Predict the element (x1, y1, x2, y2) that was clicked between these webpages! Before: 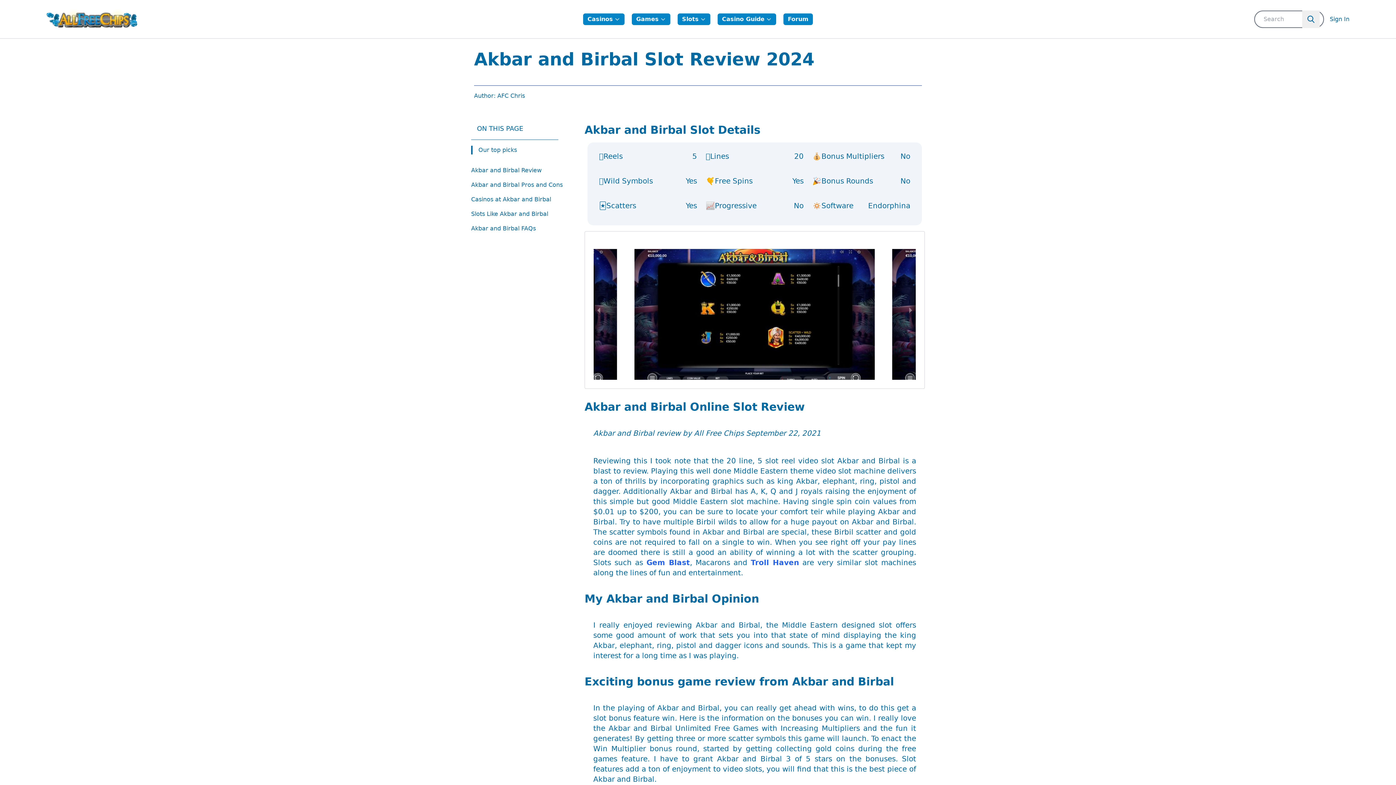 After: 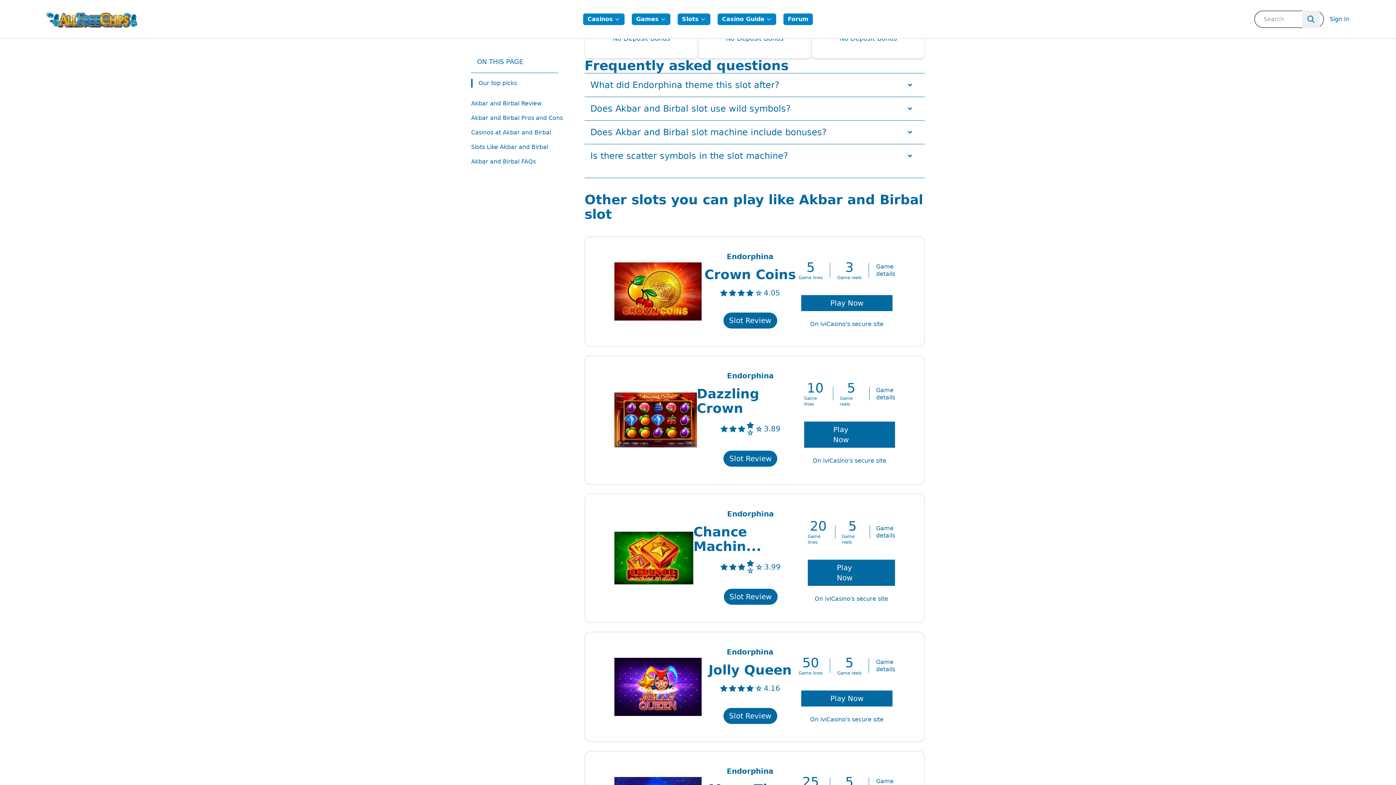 Action: label: Akbar and Birbal FAQs bbox: (471, 225, 536, 232)